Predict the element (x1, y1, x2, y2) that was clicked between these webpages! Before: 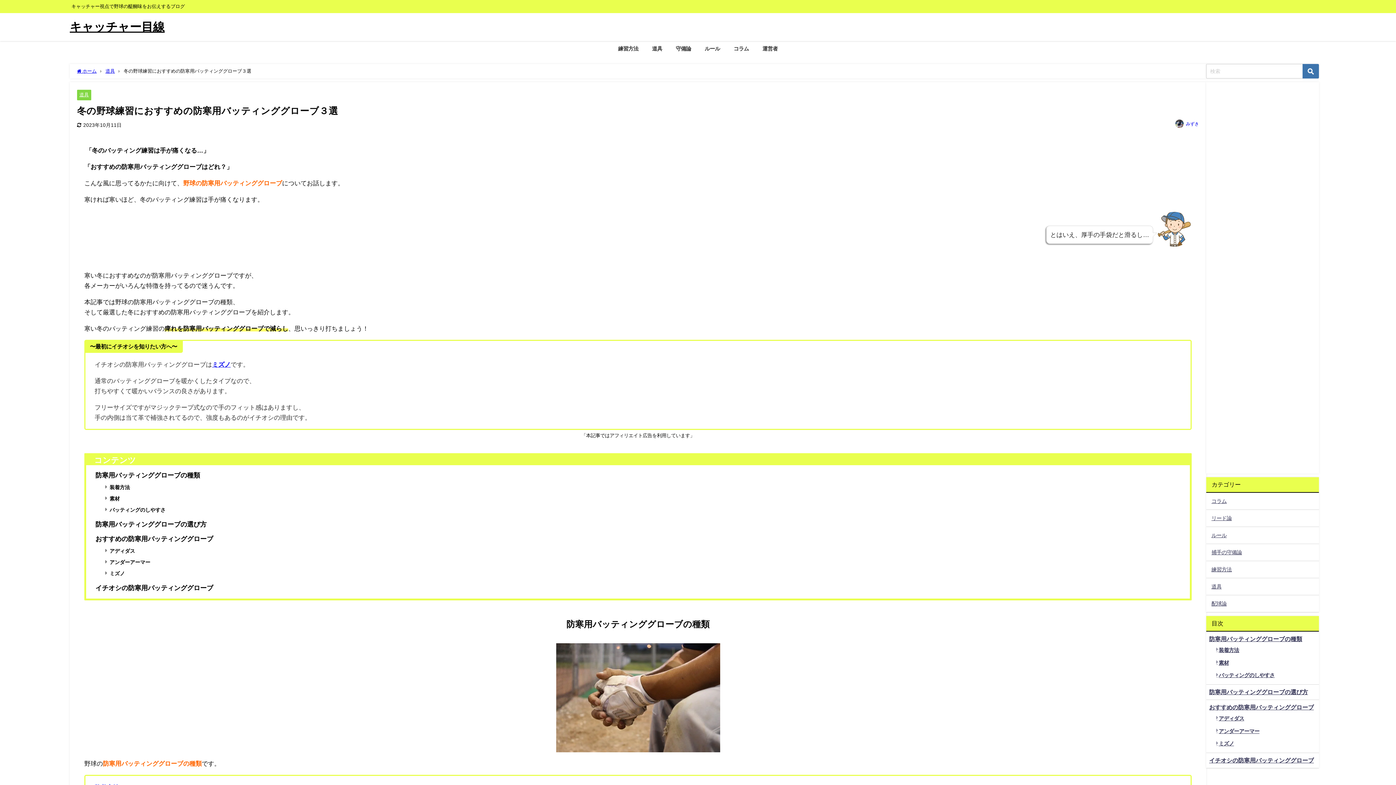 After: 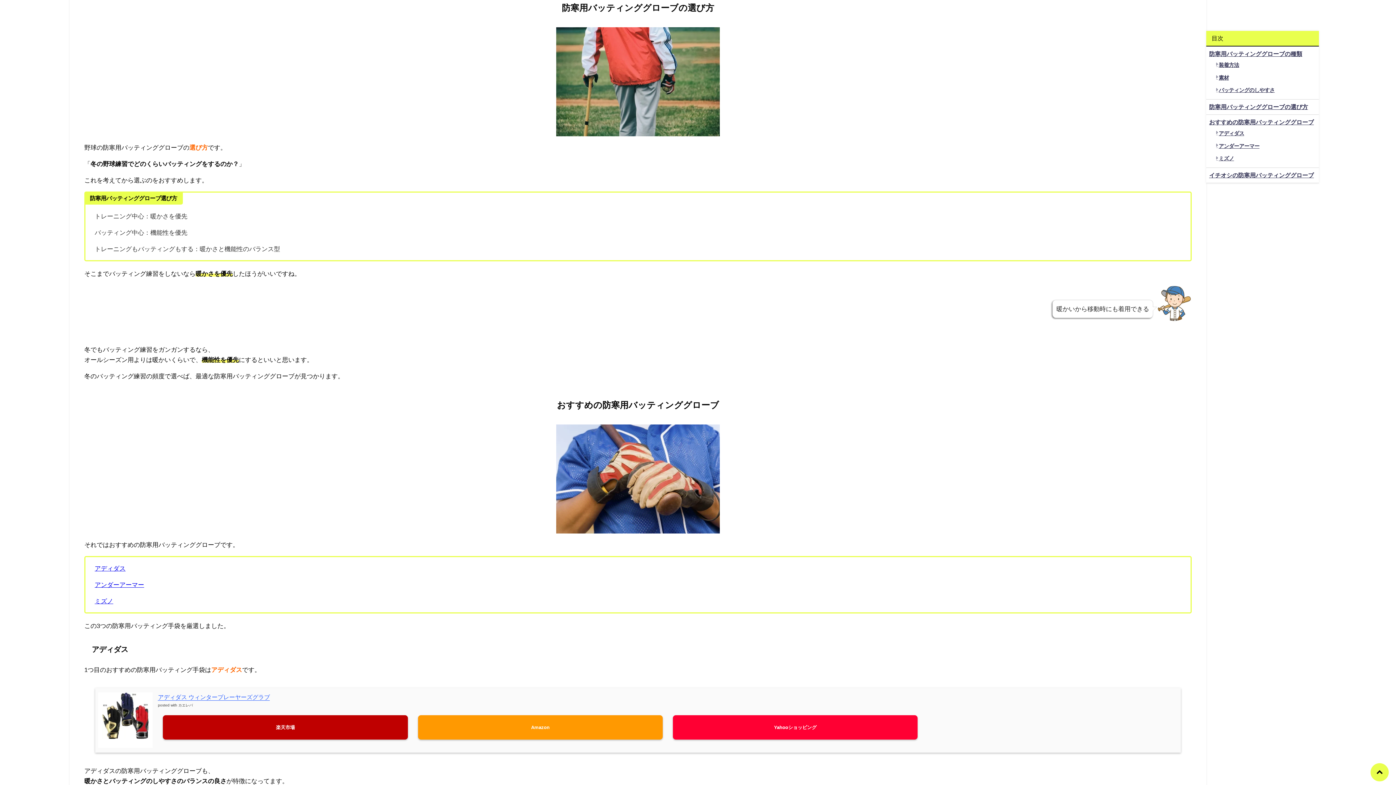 Action: bbox: (1209, 689, 1308, 695) label: 防寒用バッティンググローブの選び方